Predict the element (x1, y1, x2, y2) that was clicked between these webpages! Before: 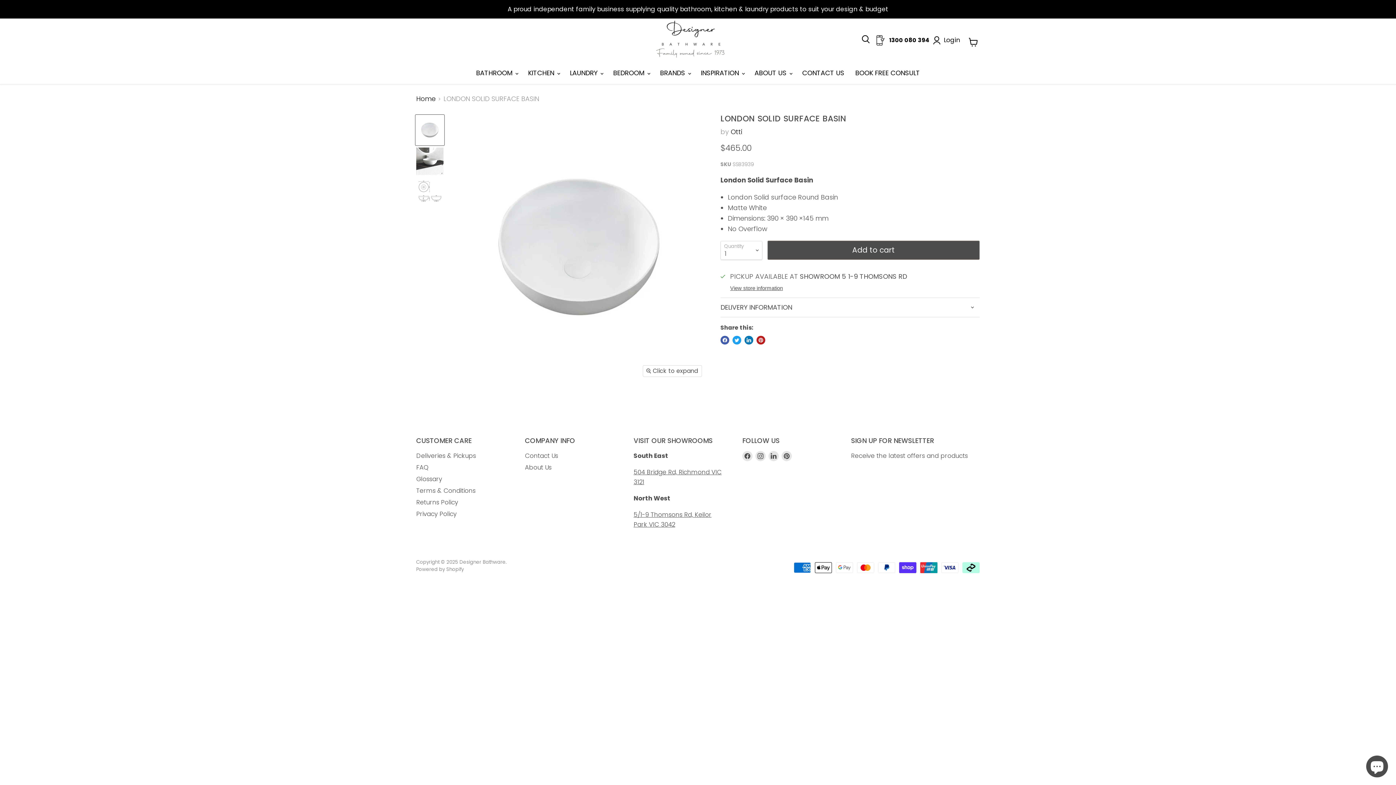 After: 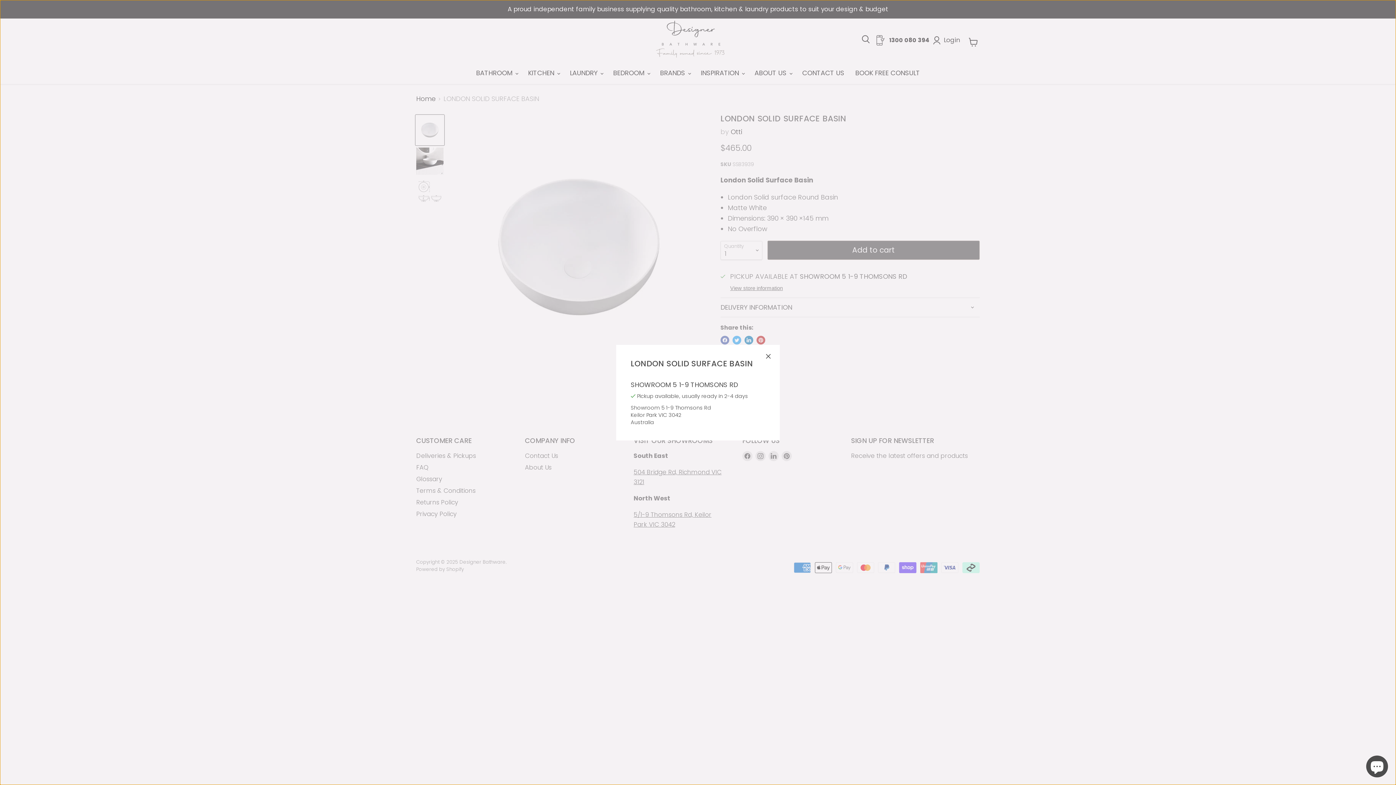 Action: label: View store information bbox: (730, 285, 783, 291)